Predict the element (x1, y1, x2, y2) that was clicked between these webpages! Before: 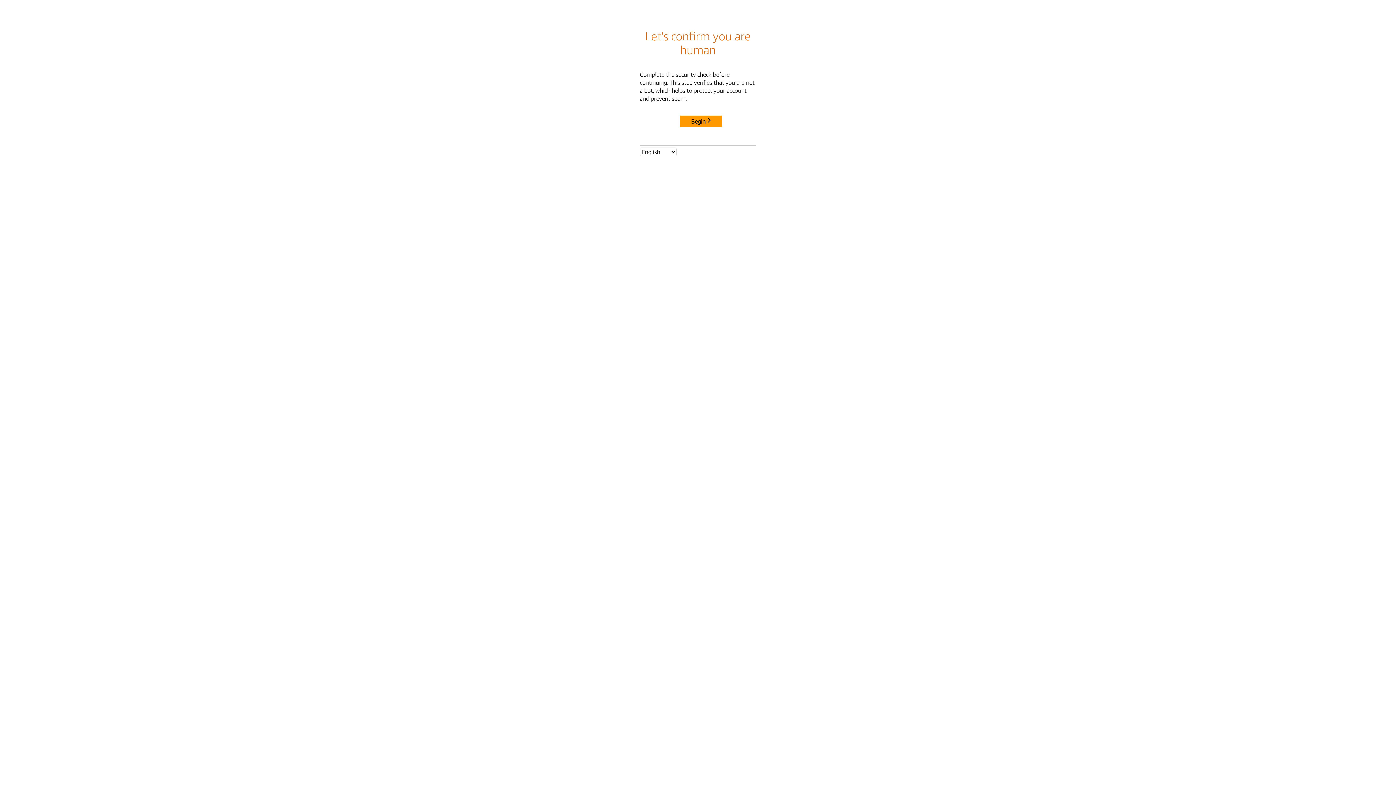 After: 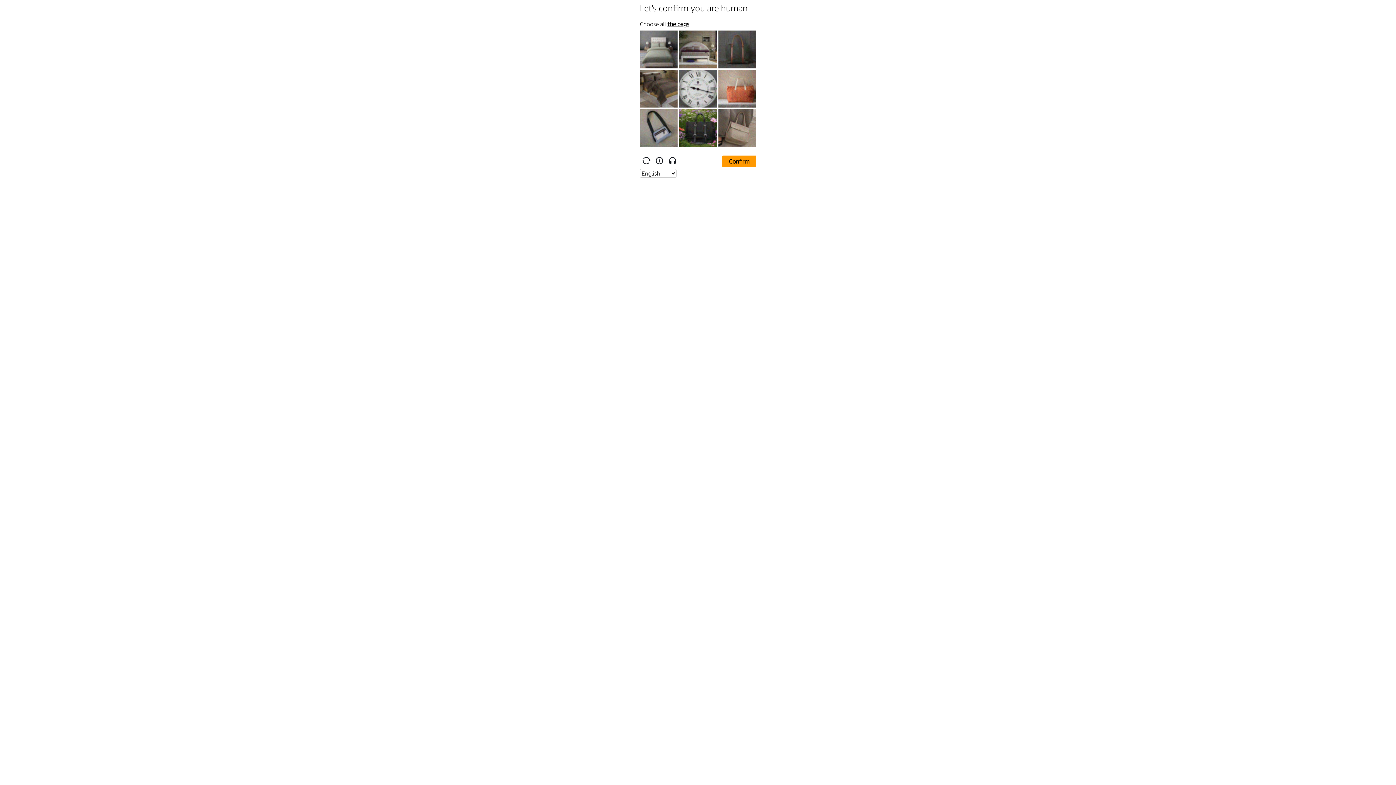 Action: bbox: (680, 115, 722, 127) label: Begin